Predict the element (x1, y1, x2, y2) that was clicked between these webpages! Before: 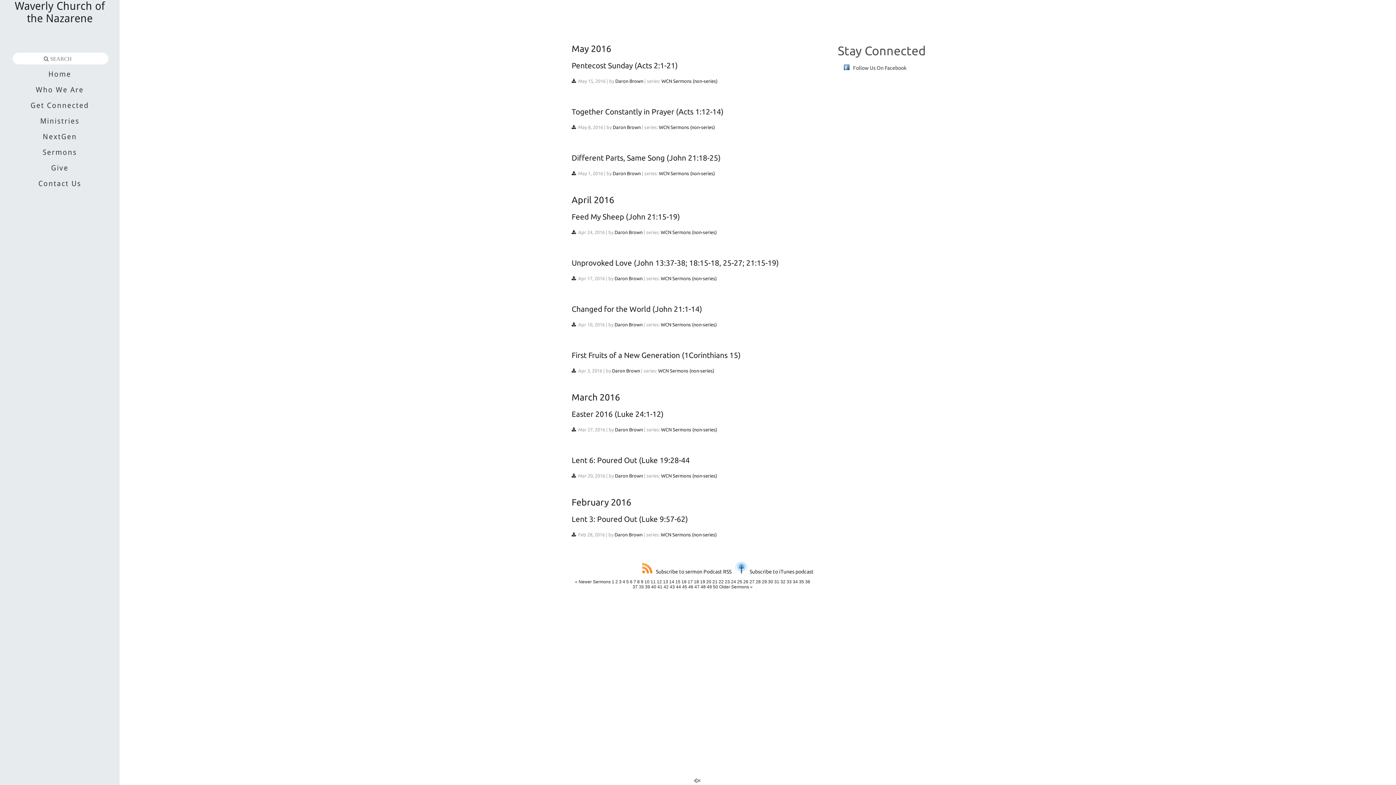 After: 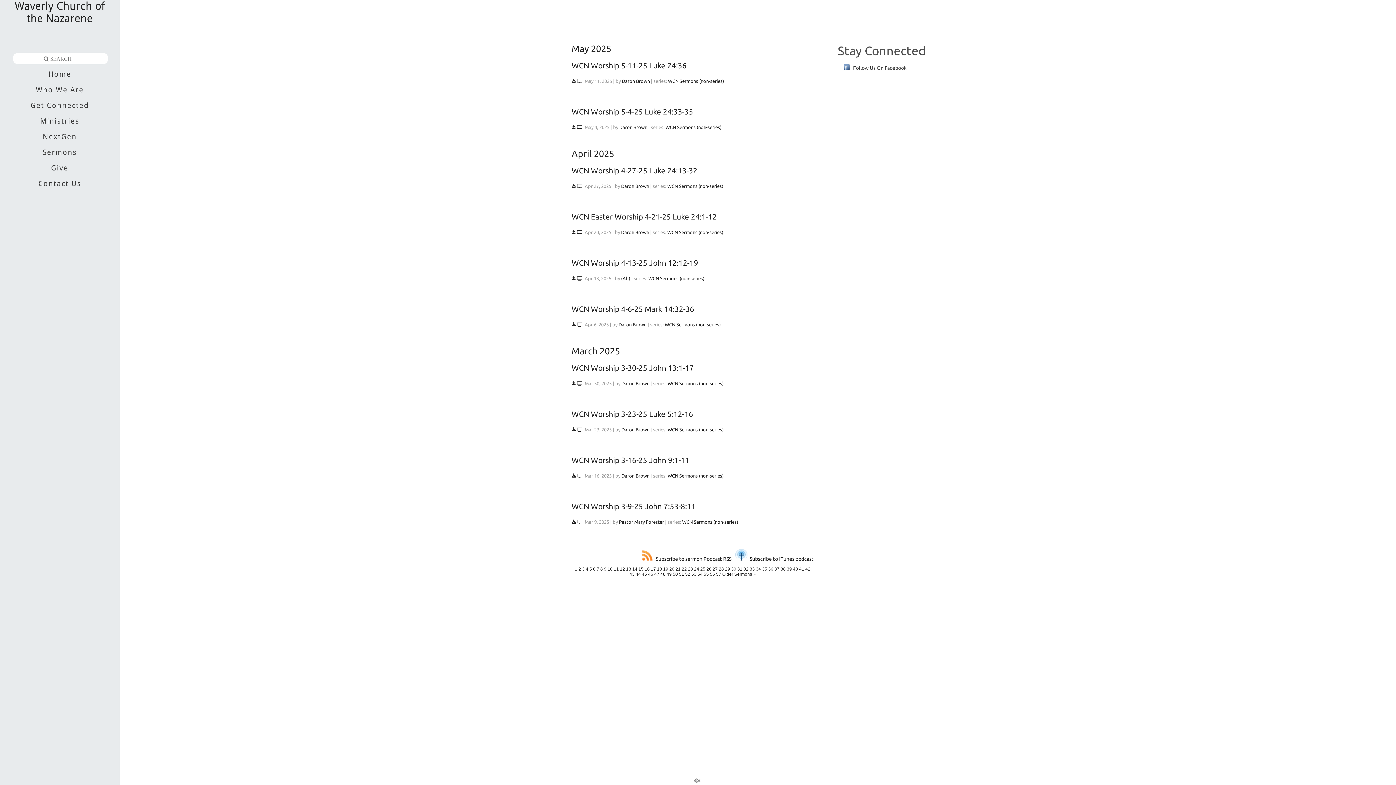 Action: label: WCN Sermons (non-series) bbox: (660, 322, 716, 327)